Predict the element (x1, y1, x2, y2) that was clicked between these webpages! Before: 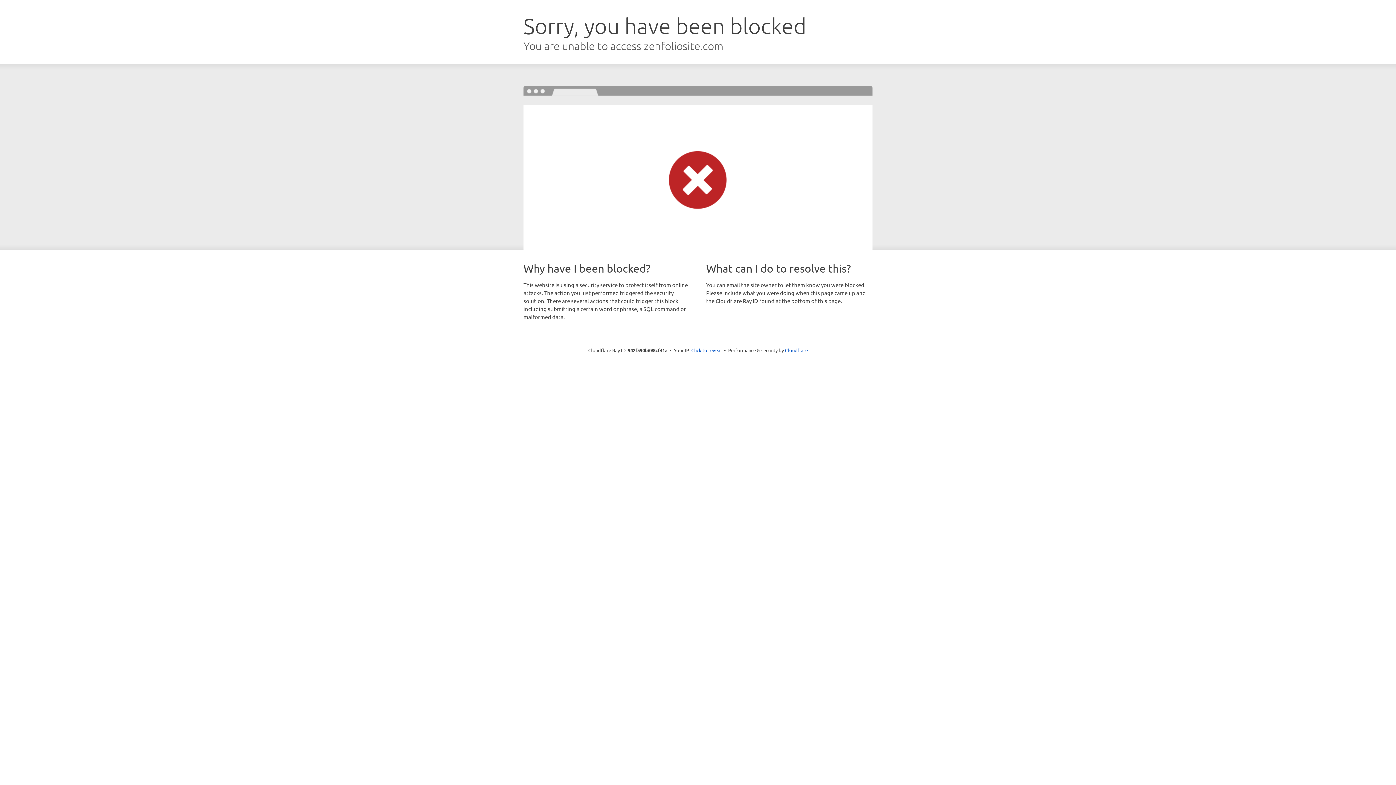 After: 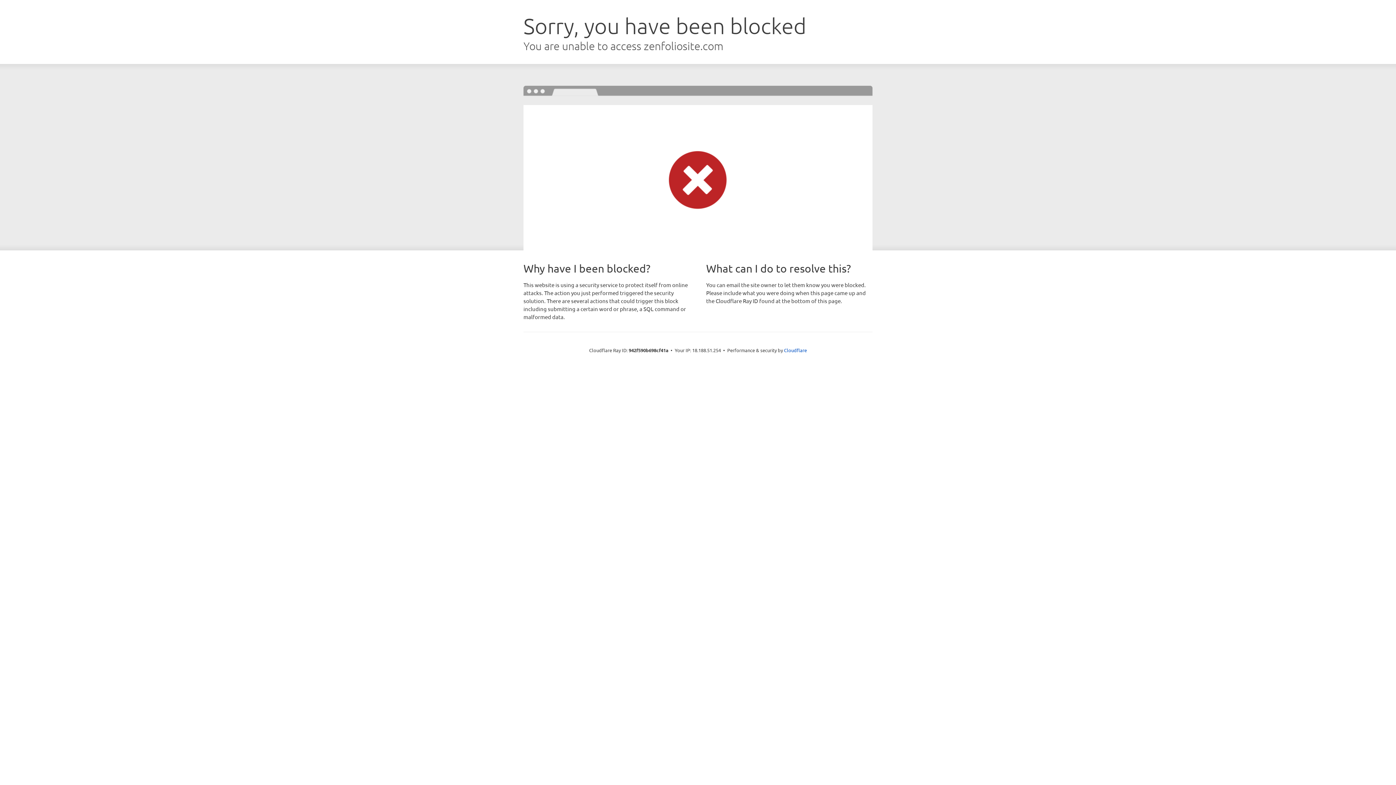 Action: bbox: (691, 346, 722, 353) label: Click to reveal